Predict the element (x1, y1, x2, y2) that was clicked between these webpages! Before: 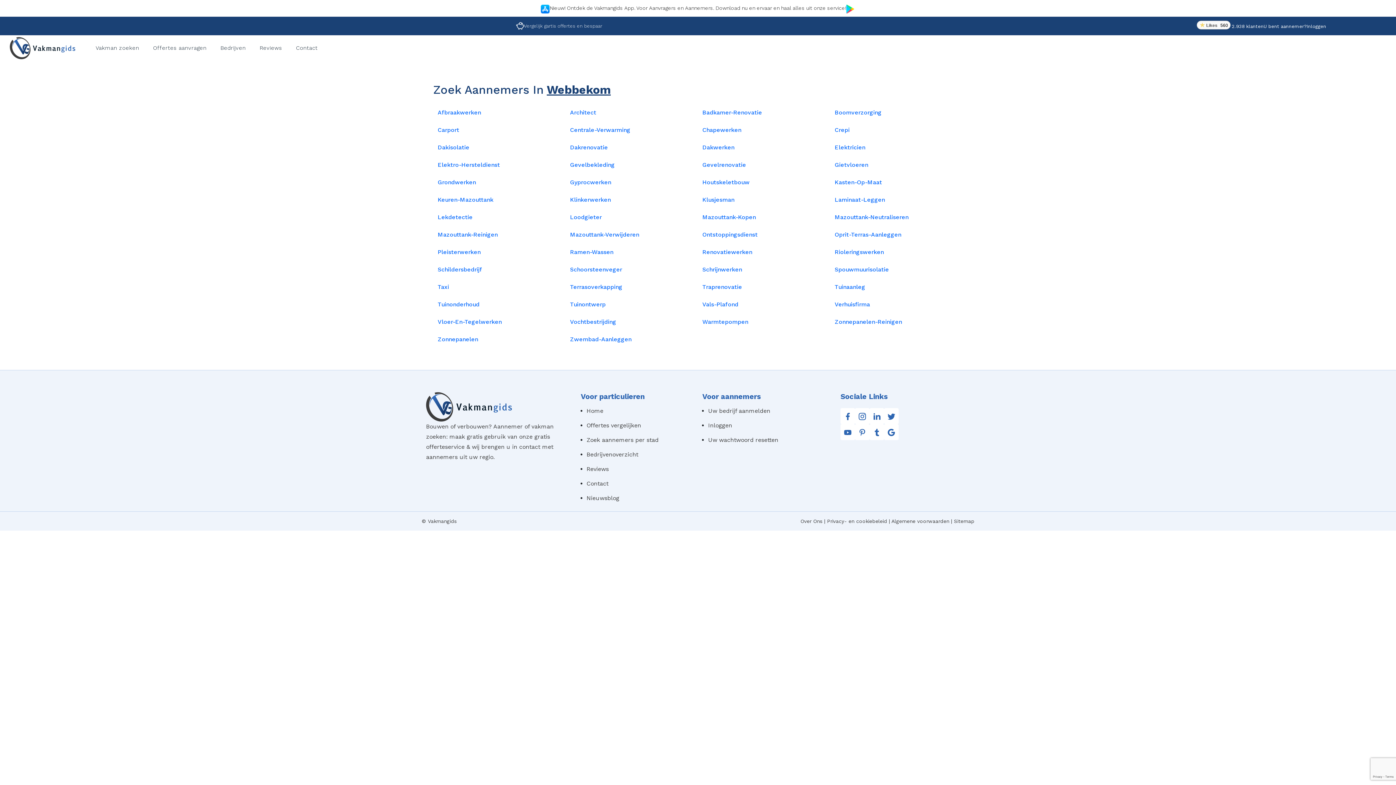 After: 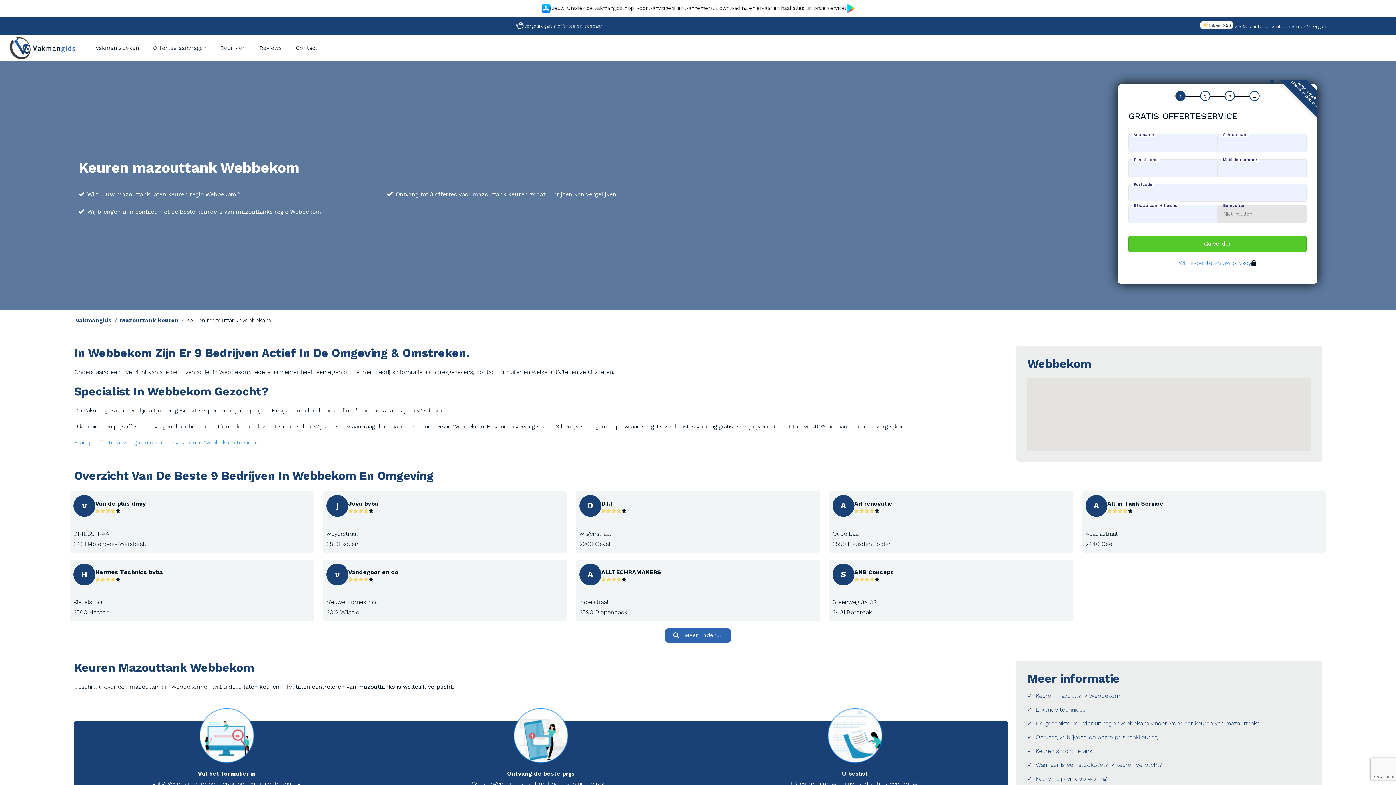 Action: label: Keuren-Mazouttank bbox: (437, 195, 493, 205)